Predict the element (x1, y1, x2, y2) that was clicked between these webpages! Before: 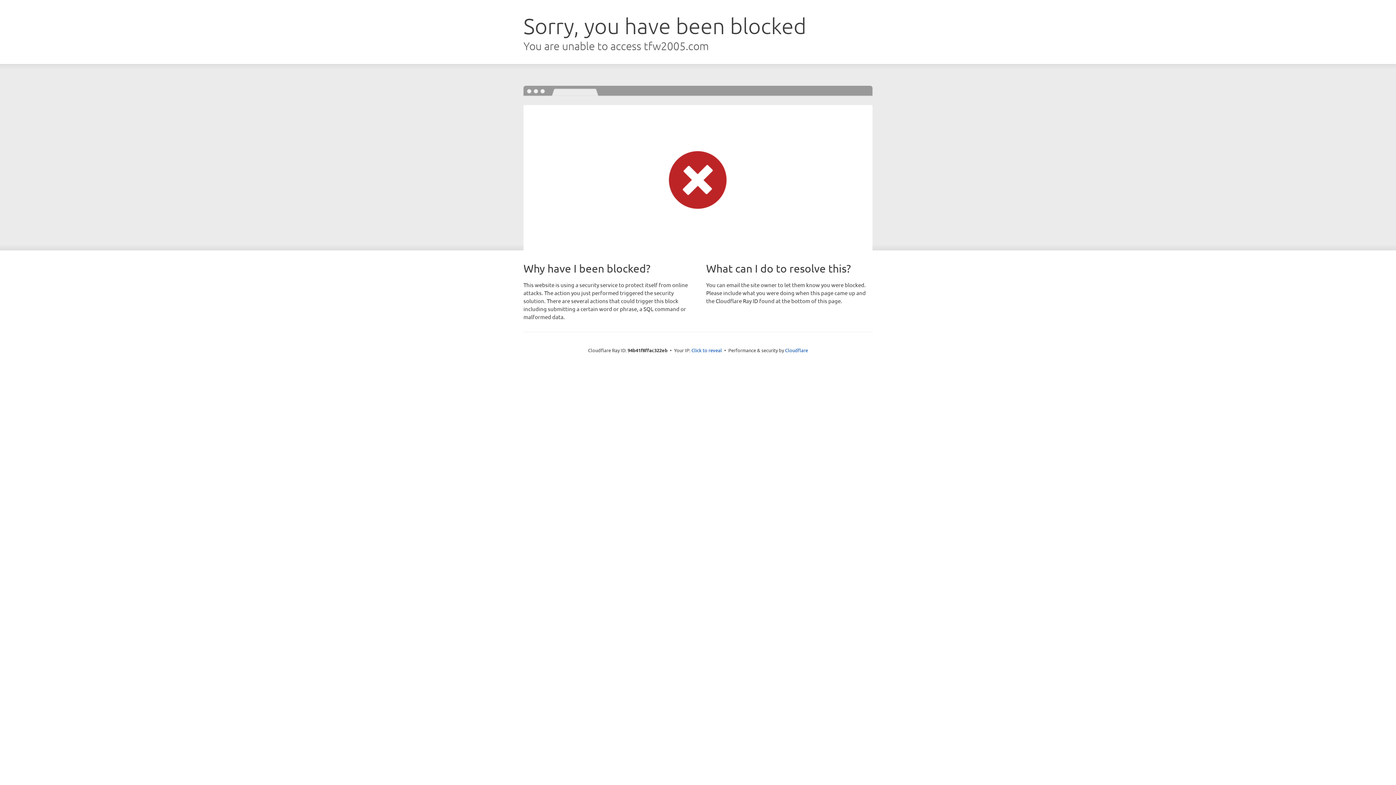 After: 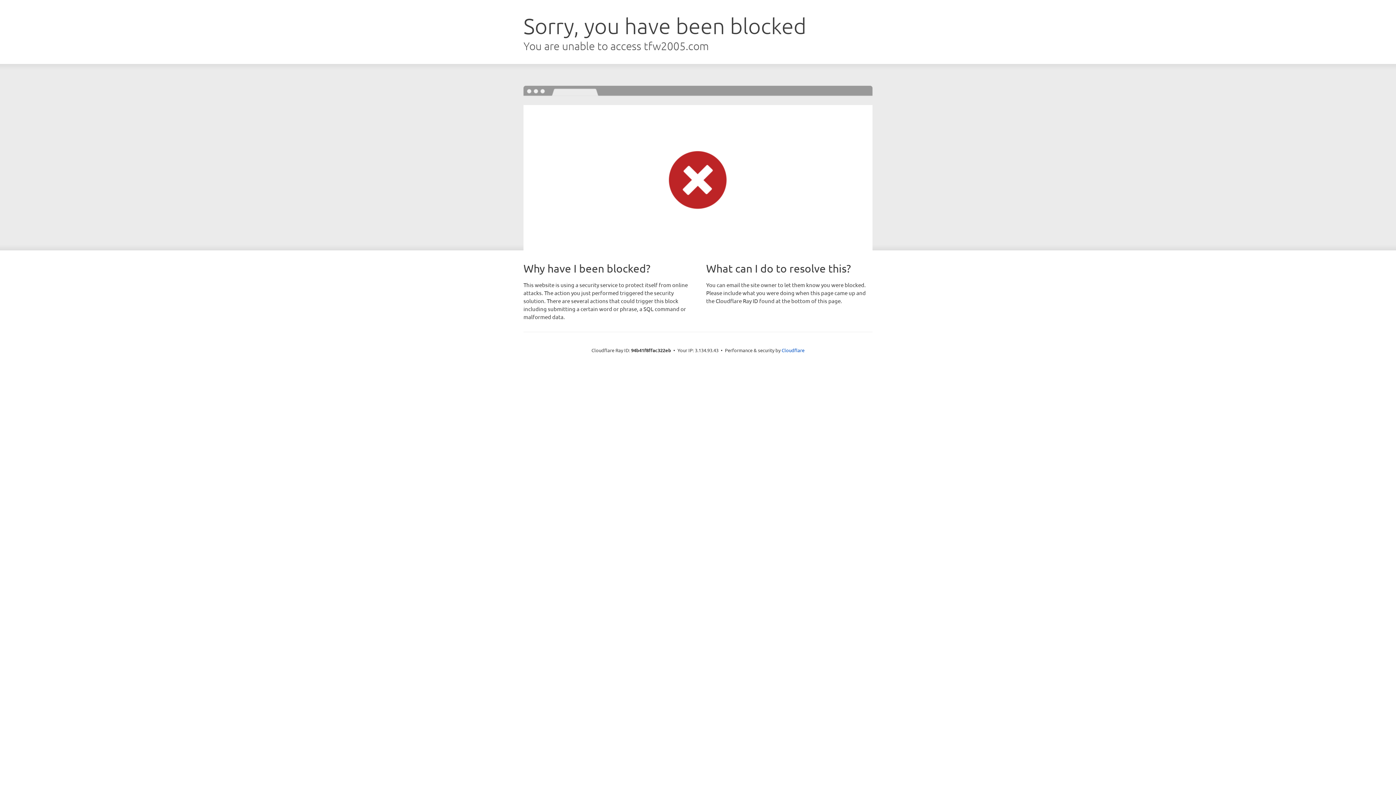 Action: bbox: (691, 346, 722, 353) label: Click to reveal